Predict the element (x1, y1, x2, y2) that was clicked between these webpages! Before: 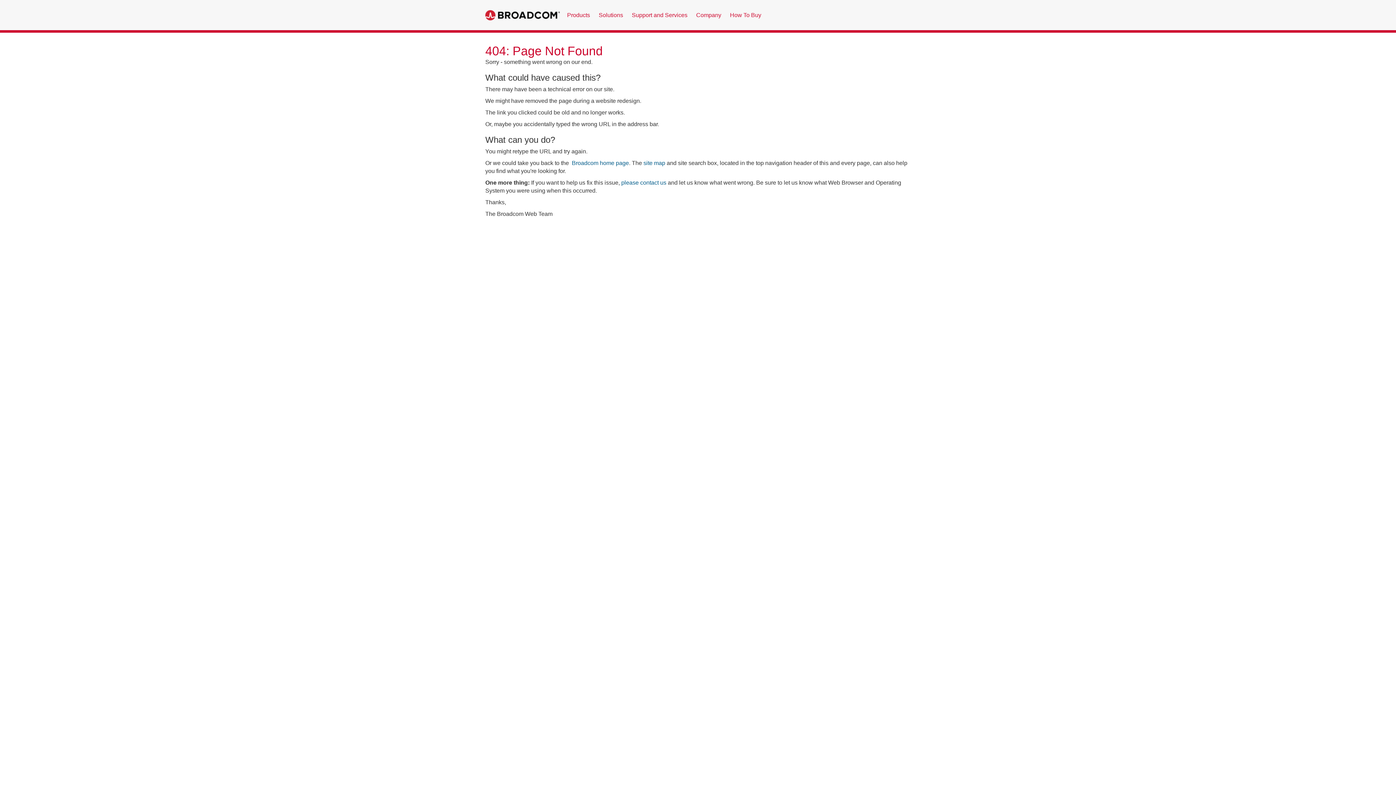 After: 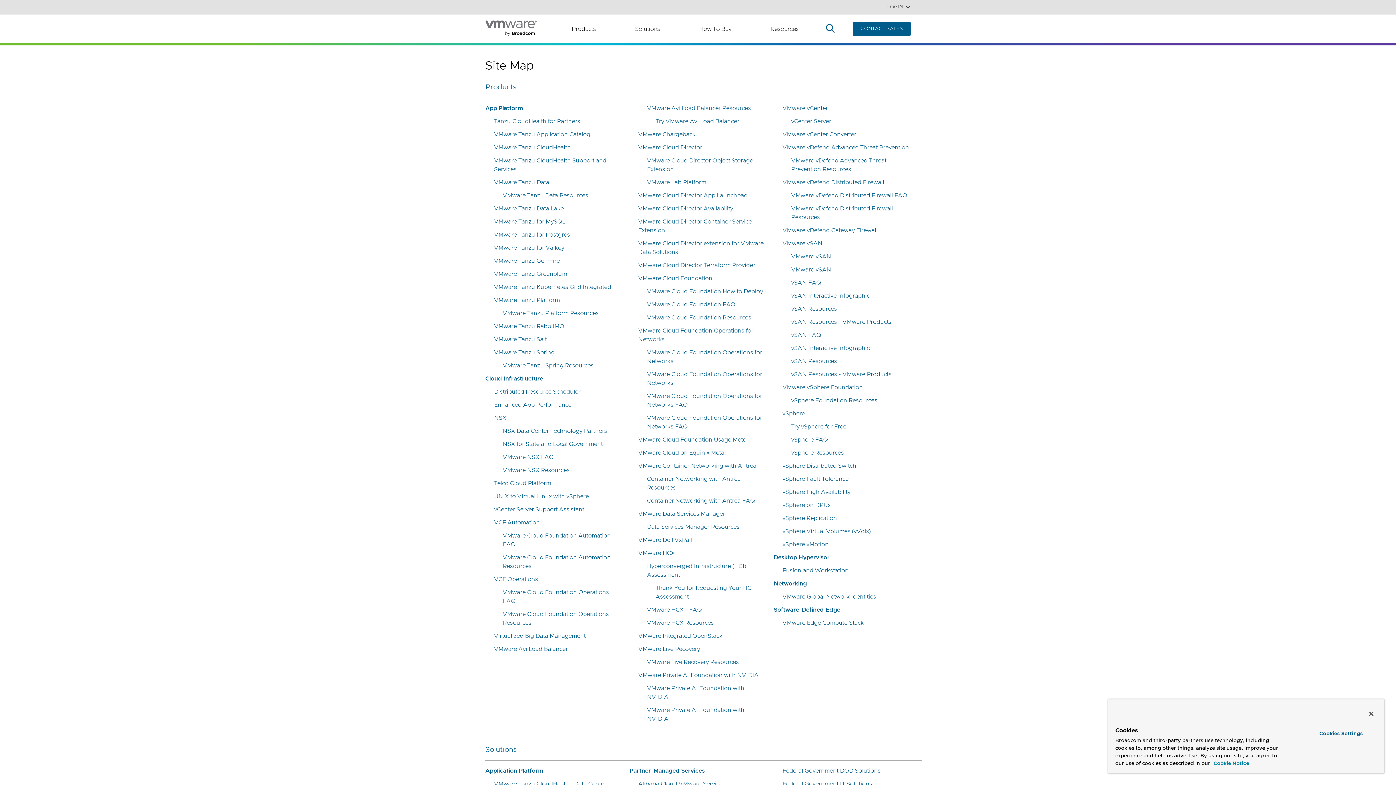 Action: label: site map bbox: (643, 160, 665, 166)